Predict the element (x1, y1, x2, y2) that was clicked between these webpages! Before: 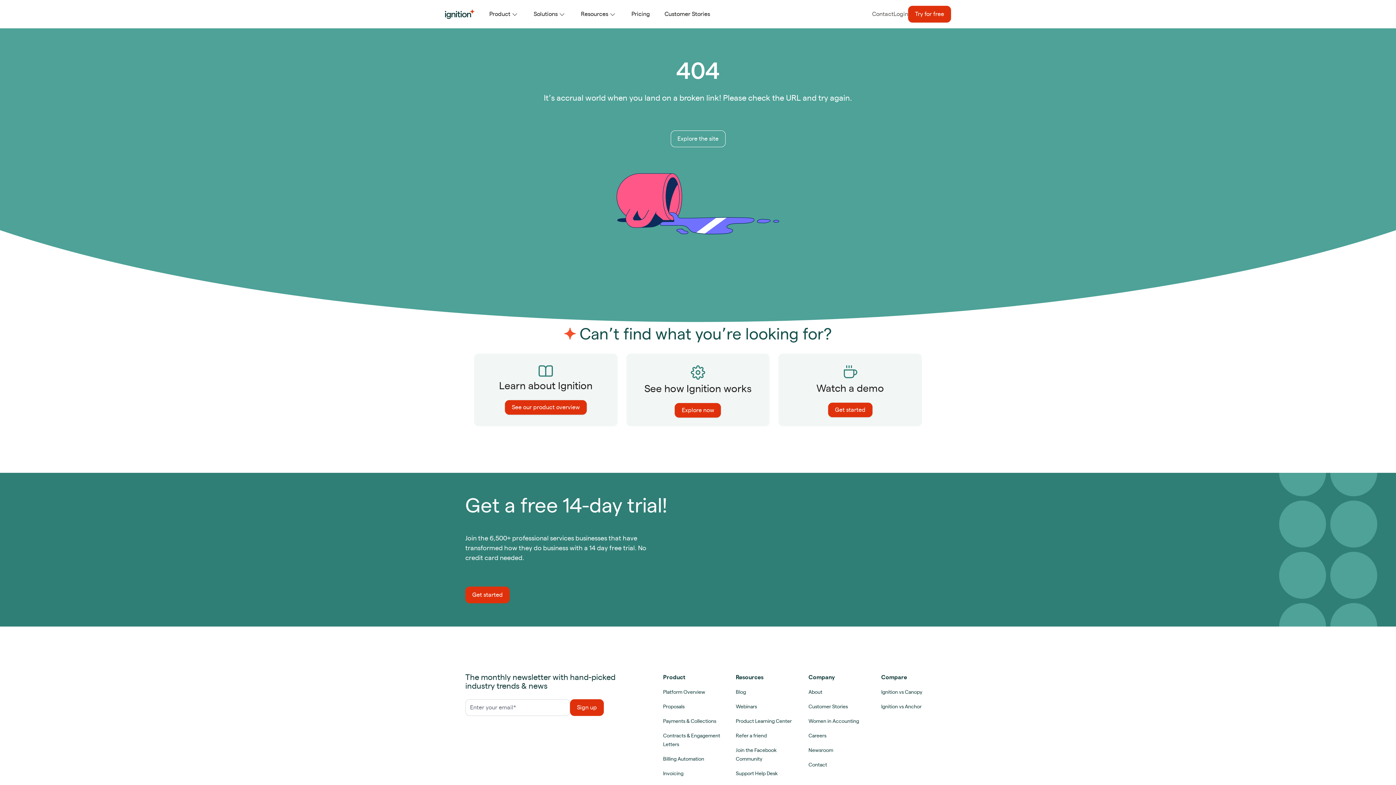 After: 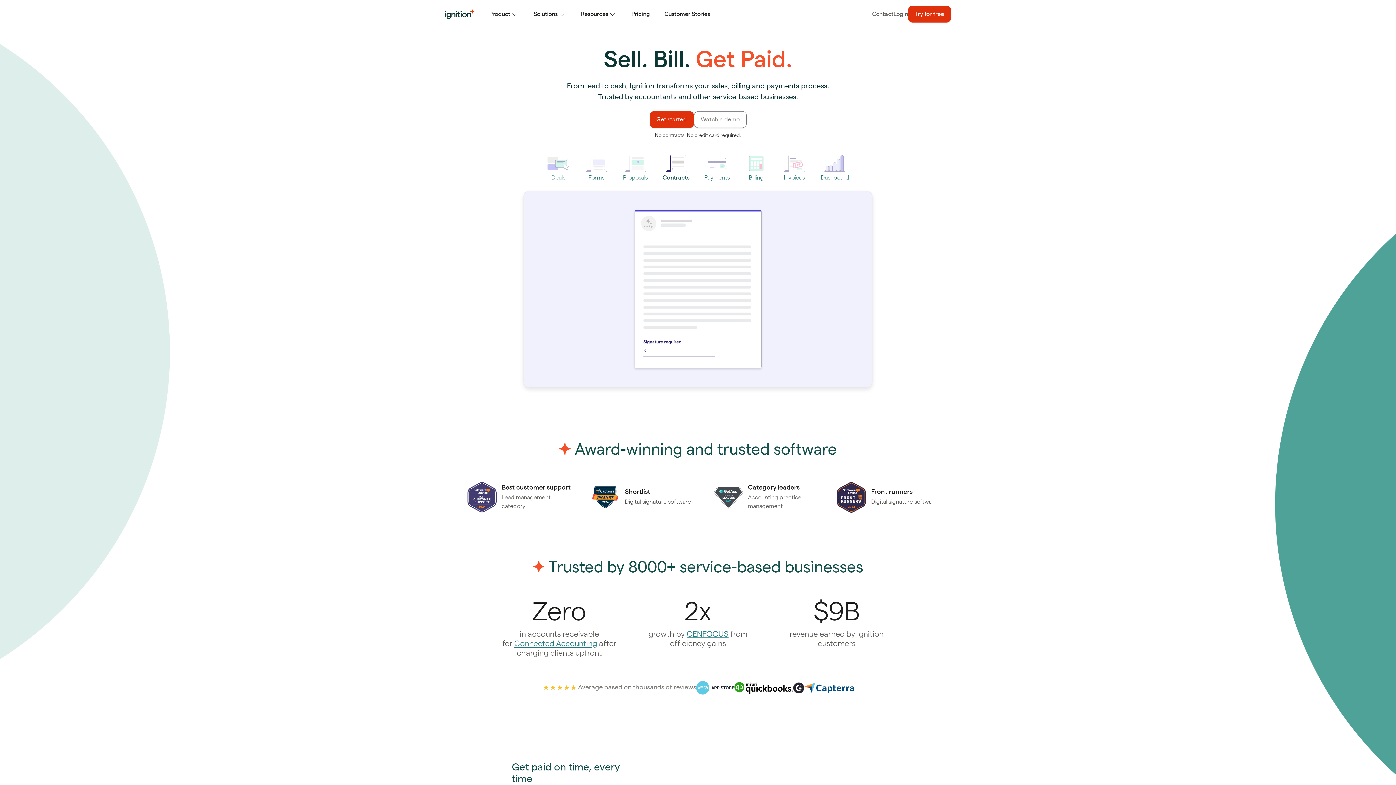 Action: label: Ignition bbox: (445, 9, 474, 18)